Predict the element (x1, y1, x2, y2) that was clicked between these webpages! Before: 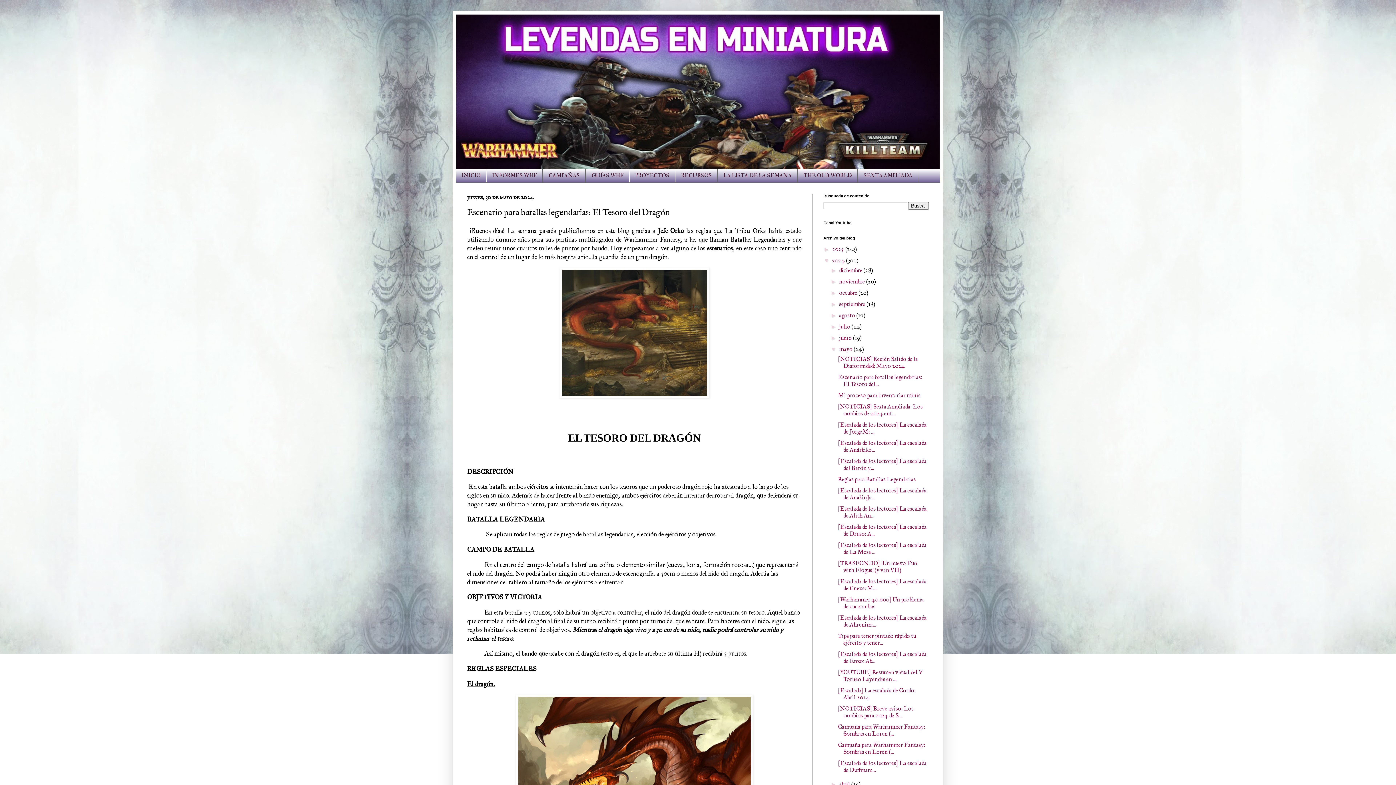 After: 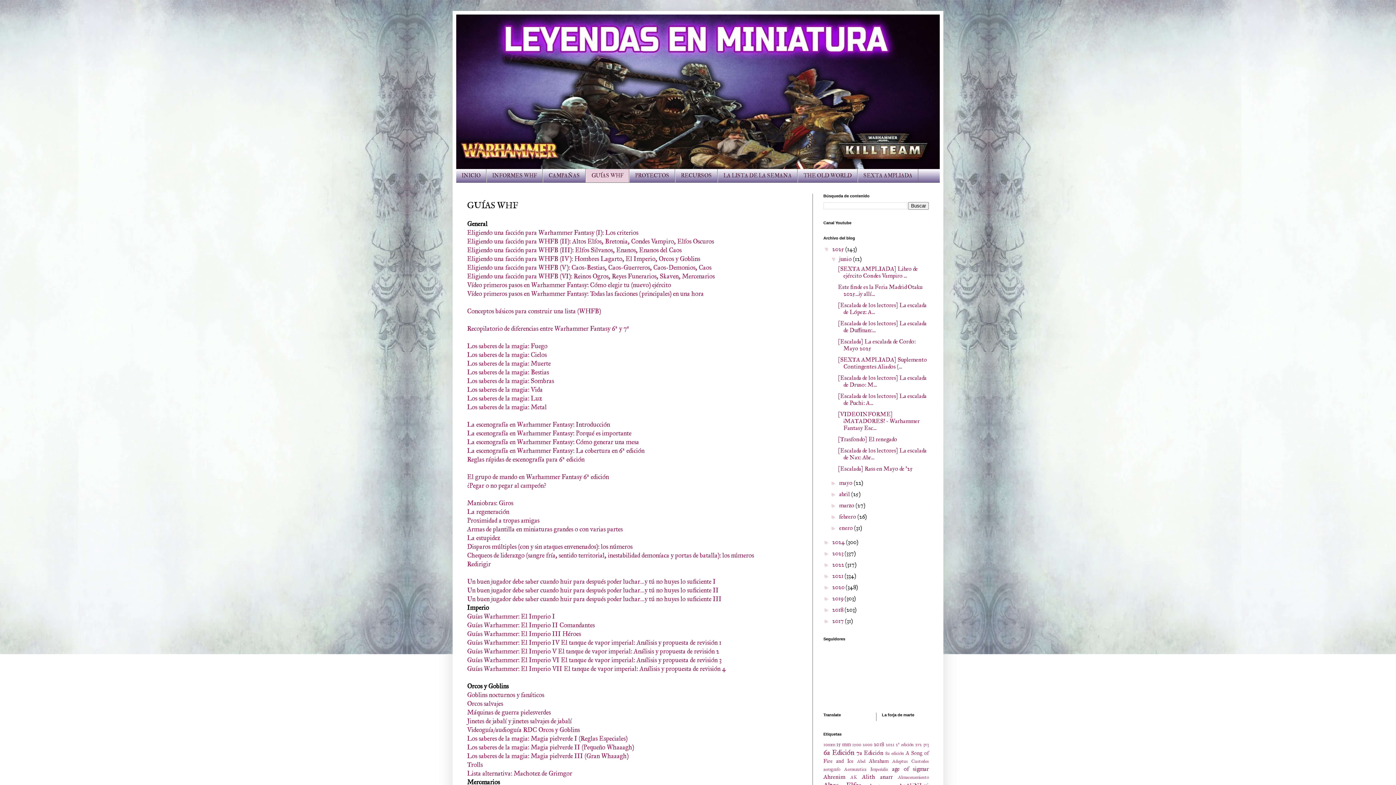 Action: label: GUÍAS WHF bbox: (585, 169, 629, 182)